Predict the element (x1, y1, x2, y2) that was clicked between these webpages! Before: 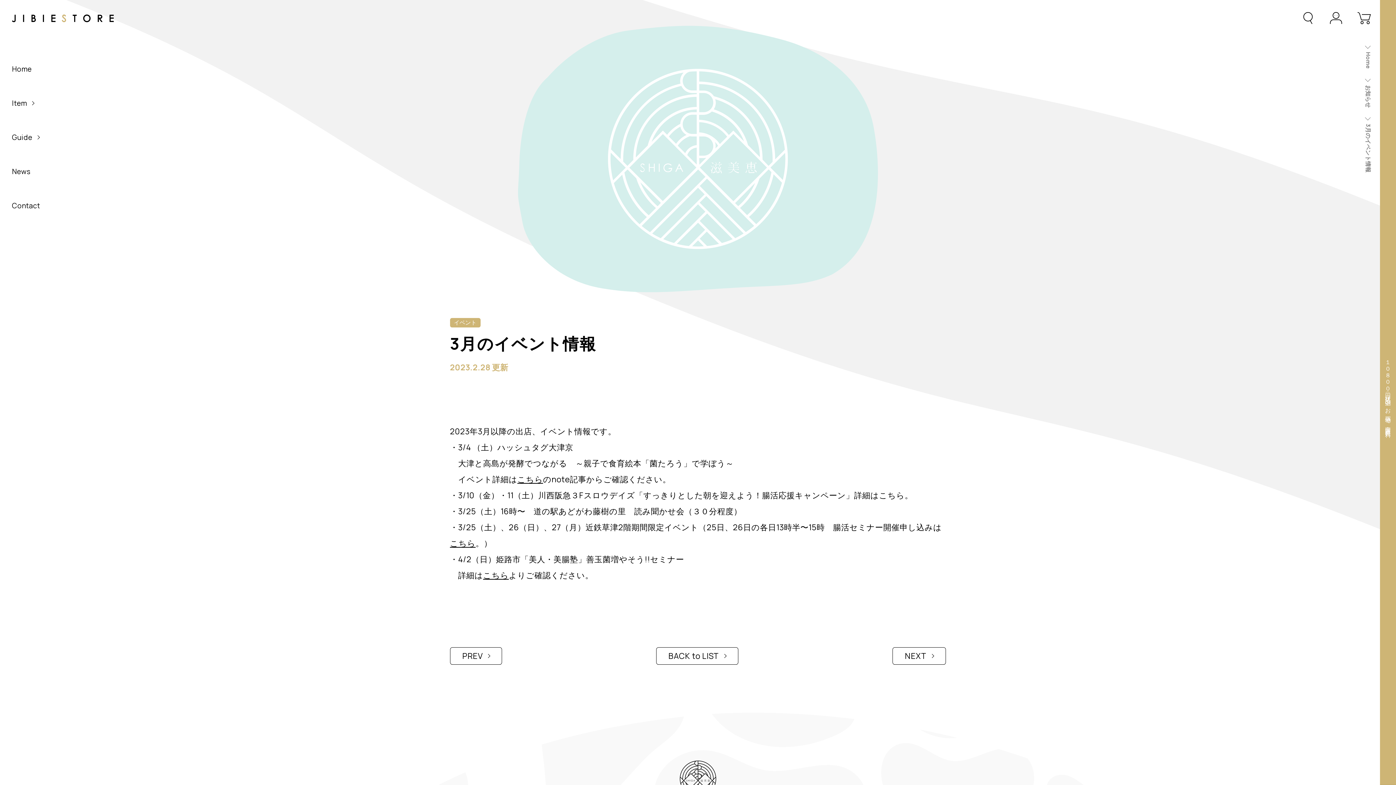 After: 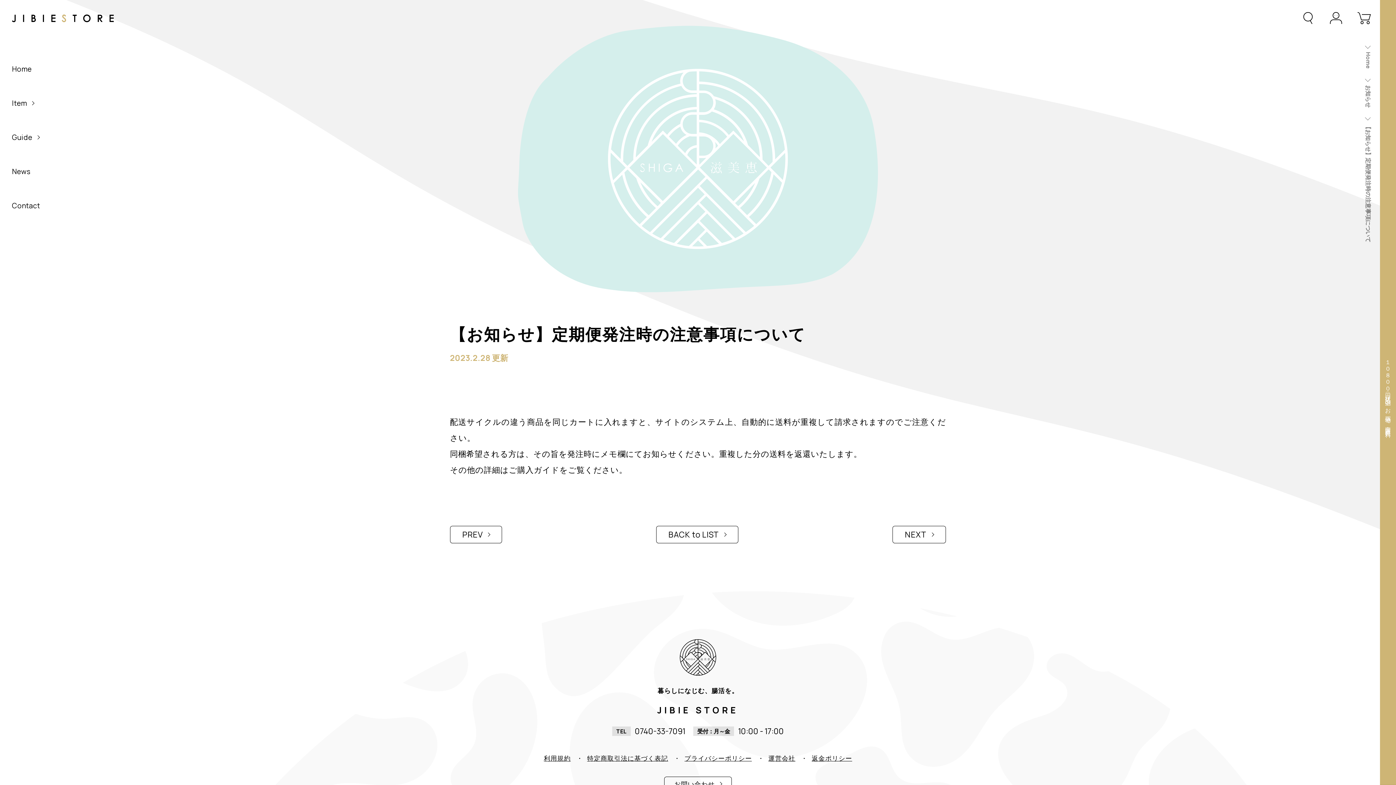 Action: bbox: (450, 647, 502, 665) label: PREV